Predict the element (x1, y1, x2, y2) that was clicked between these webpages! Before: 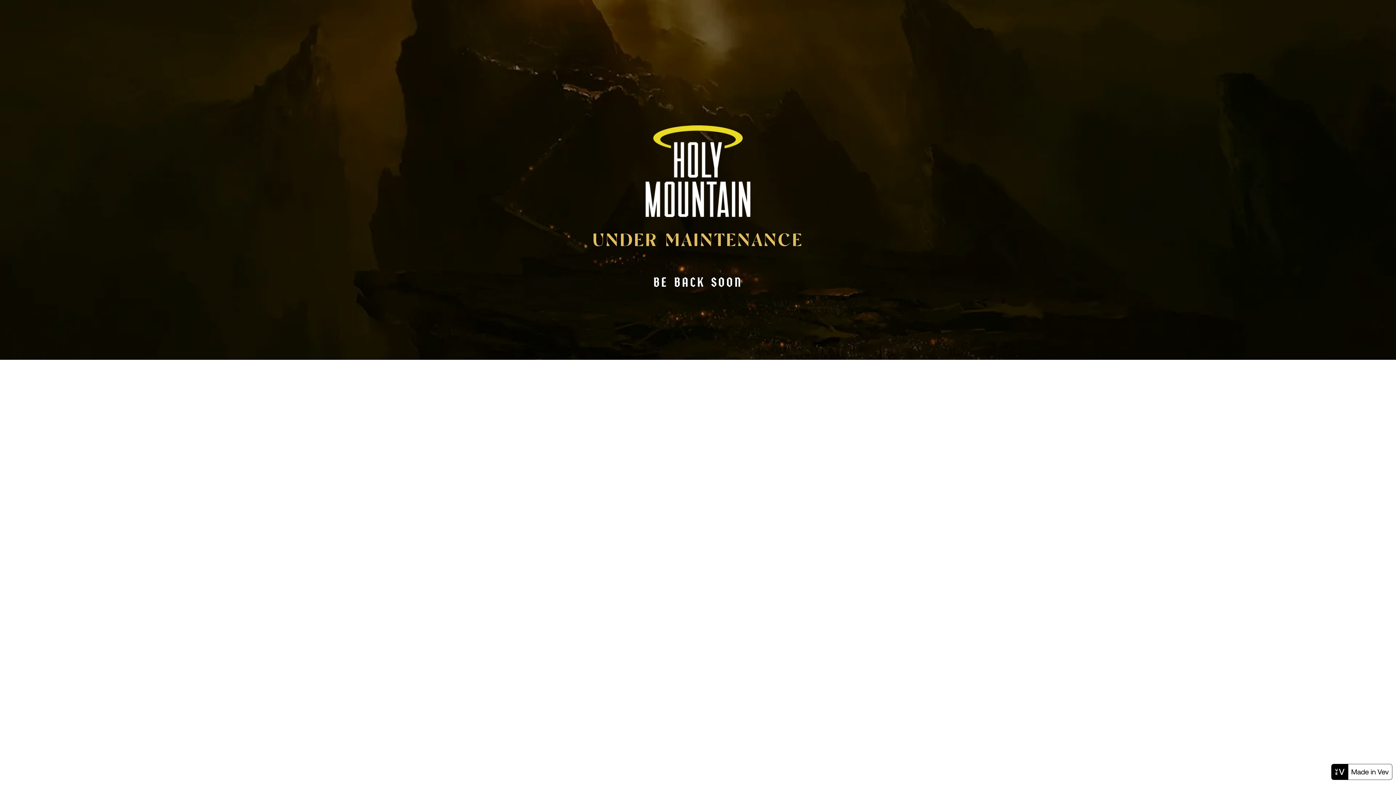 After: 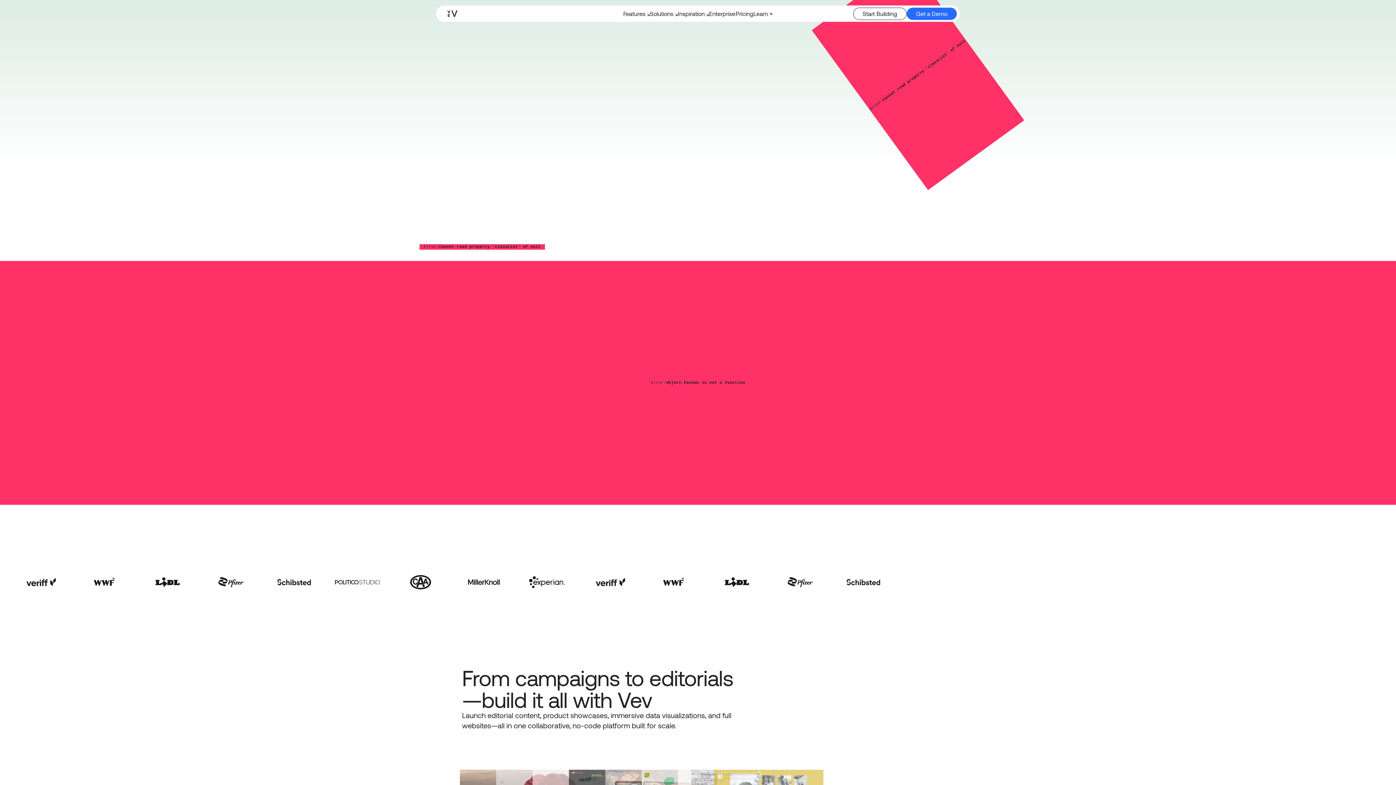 Action: bbox: (1331, 764, 1392, 781)